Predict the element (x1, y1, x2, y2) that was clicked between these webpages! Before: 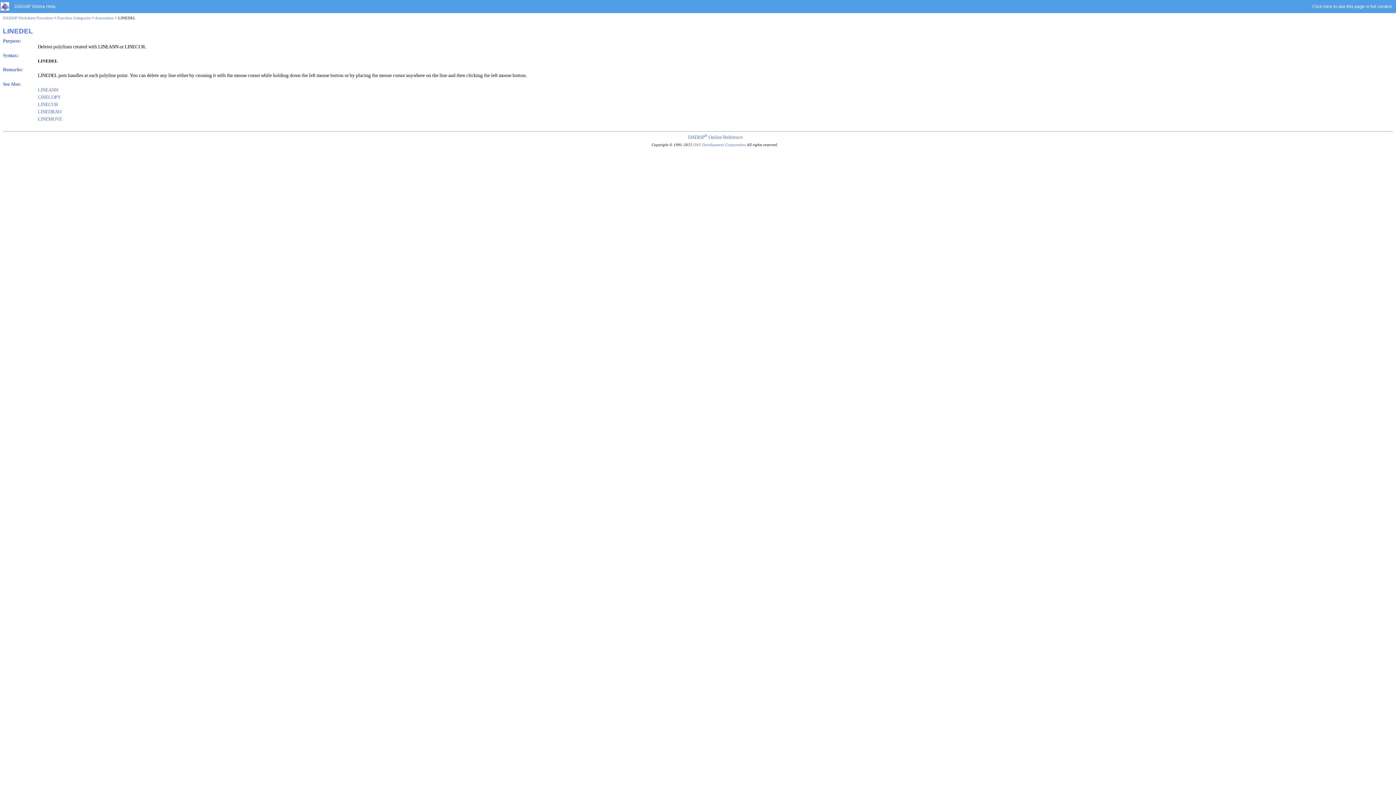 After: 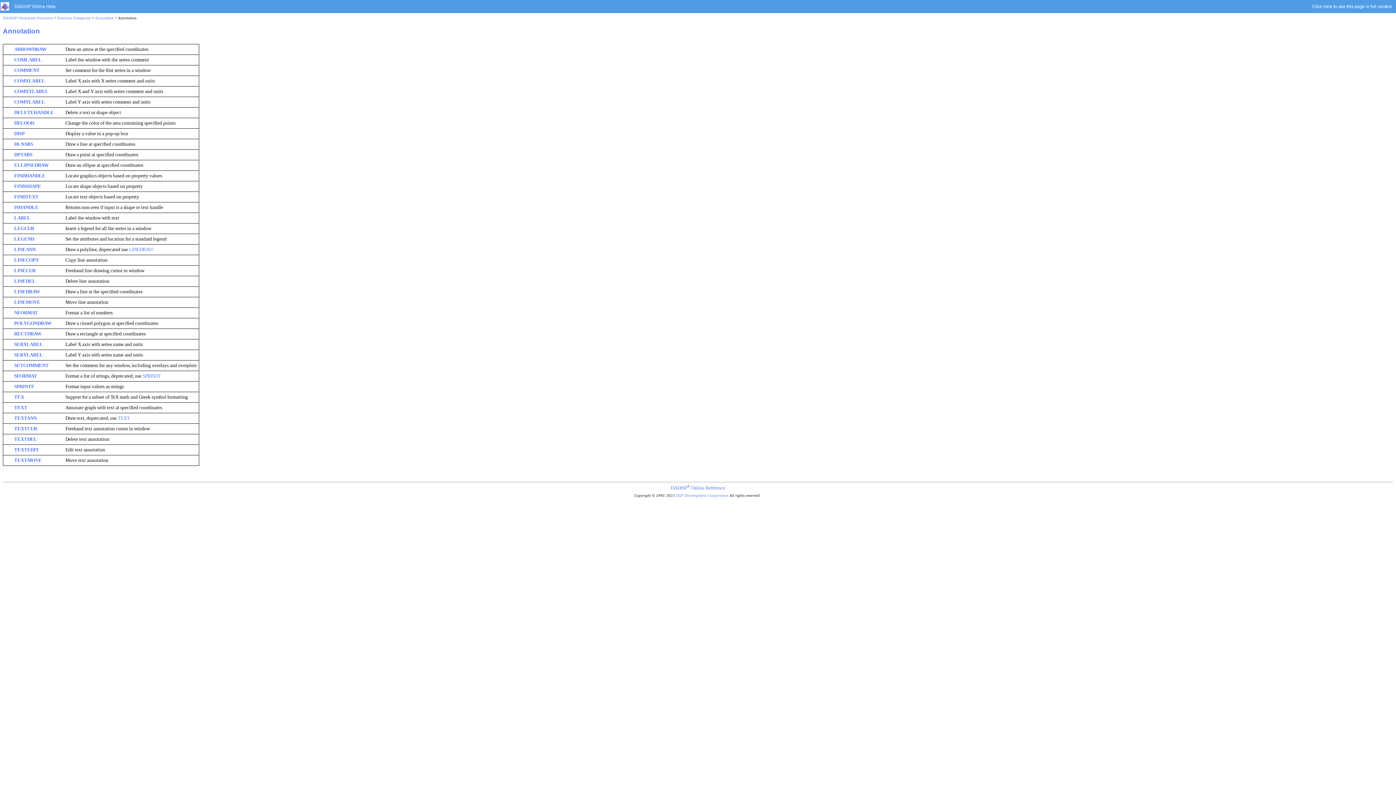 Action: bbox: (94, 16, 113, 20) label: Annotation